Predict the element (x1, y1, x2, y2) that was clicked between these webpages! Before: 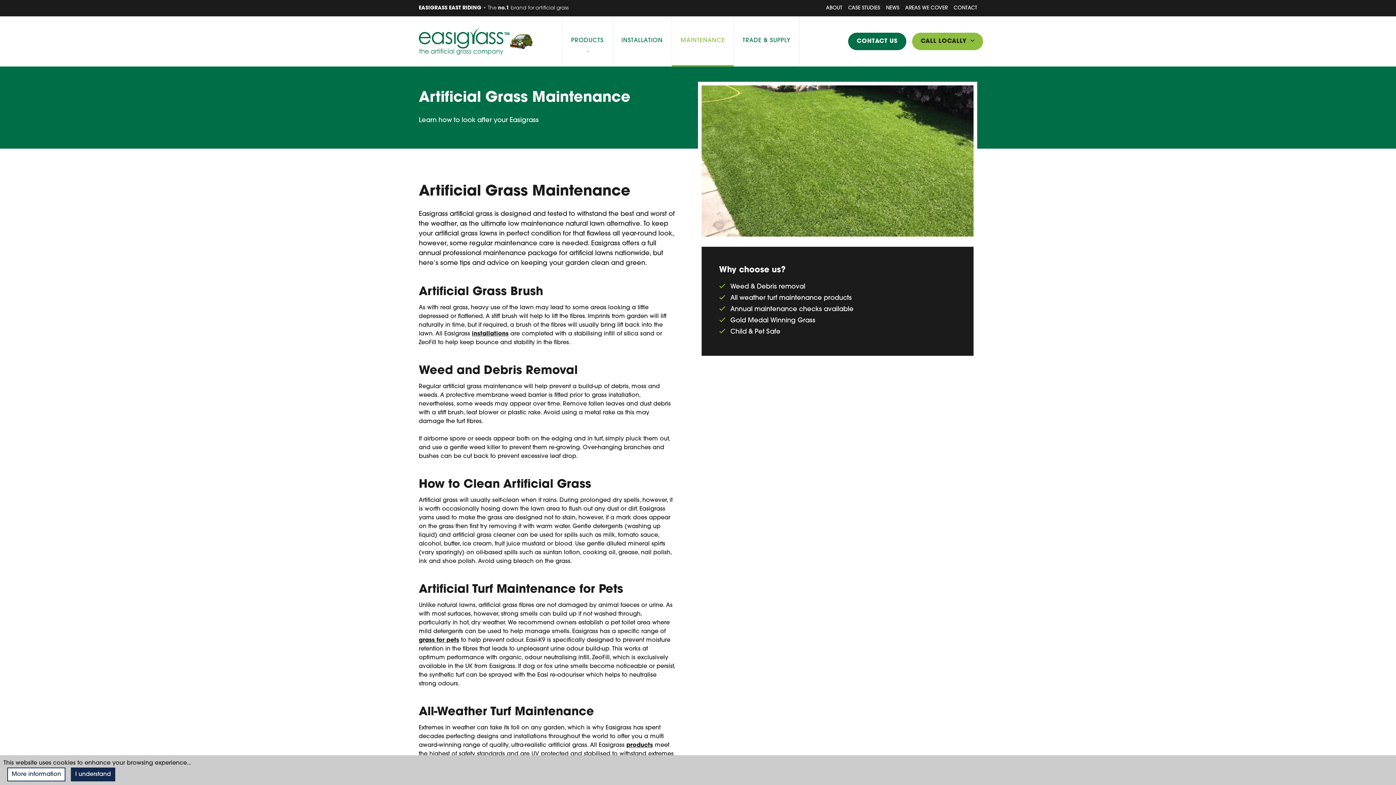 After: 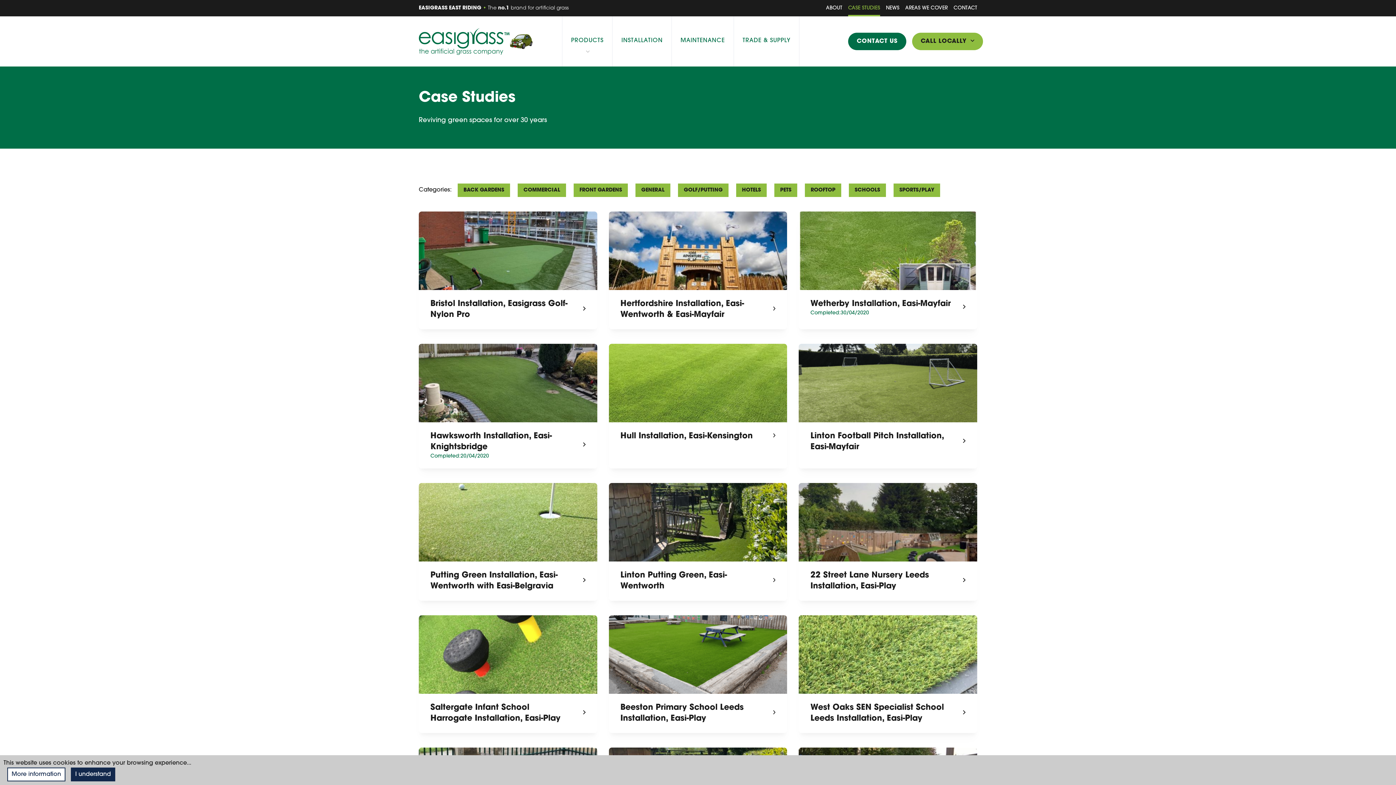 Action: label: CASE STUDIES bbox: (848, 0, 880, 16)